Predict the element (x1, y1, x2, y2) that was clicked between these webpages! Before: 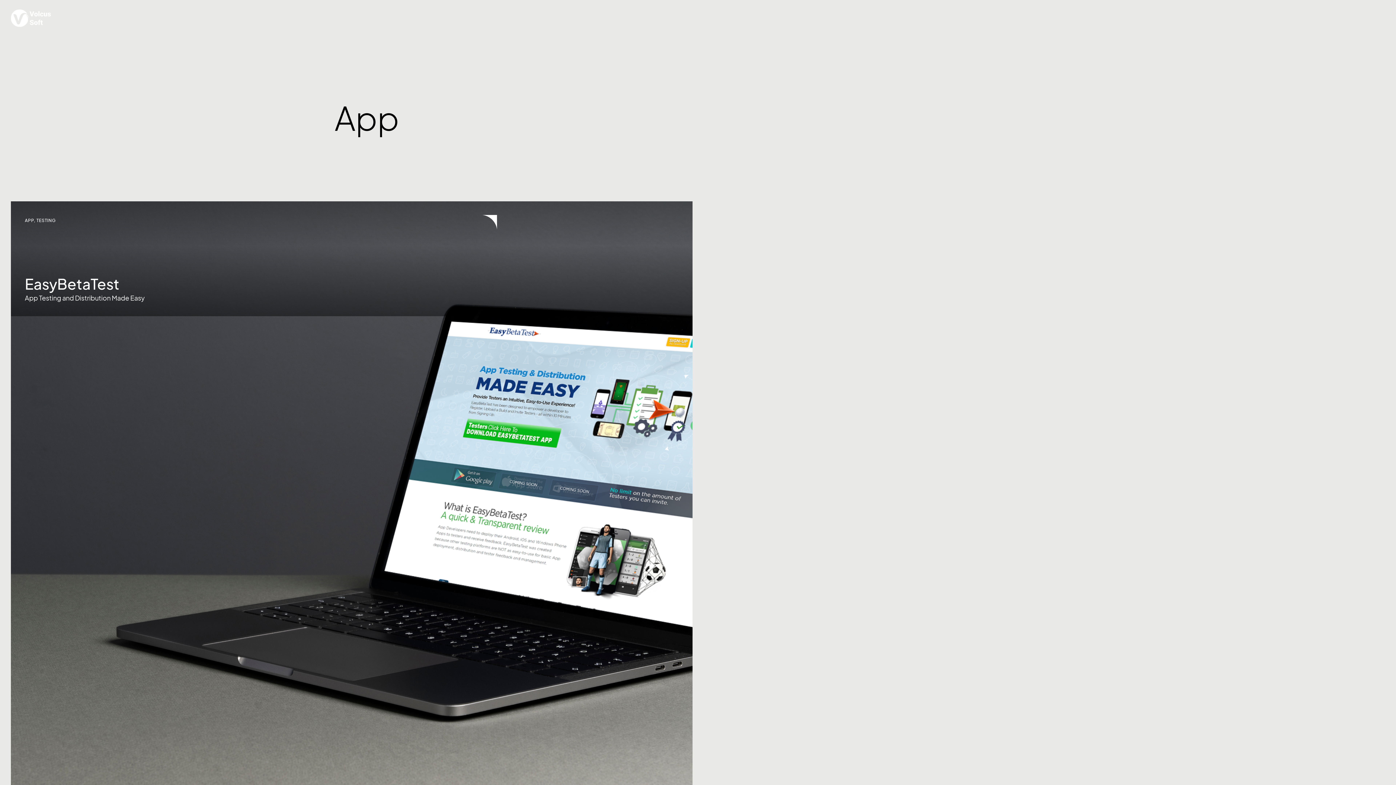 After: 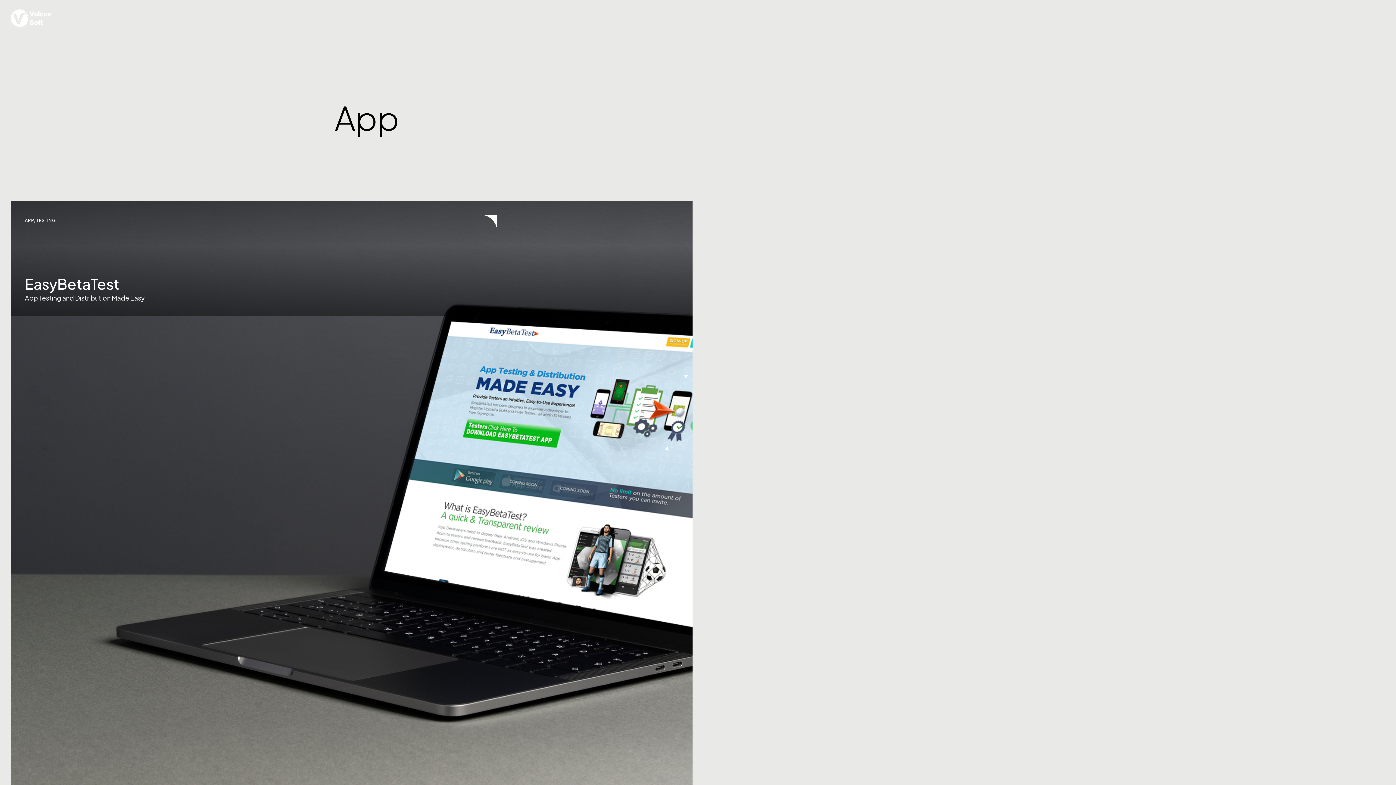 Action: bbox: (24, 217, 33, 223) label: APP